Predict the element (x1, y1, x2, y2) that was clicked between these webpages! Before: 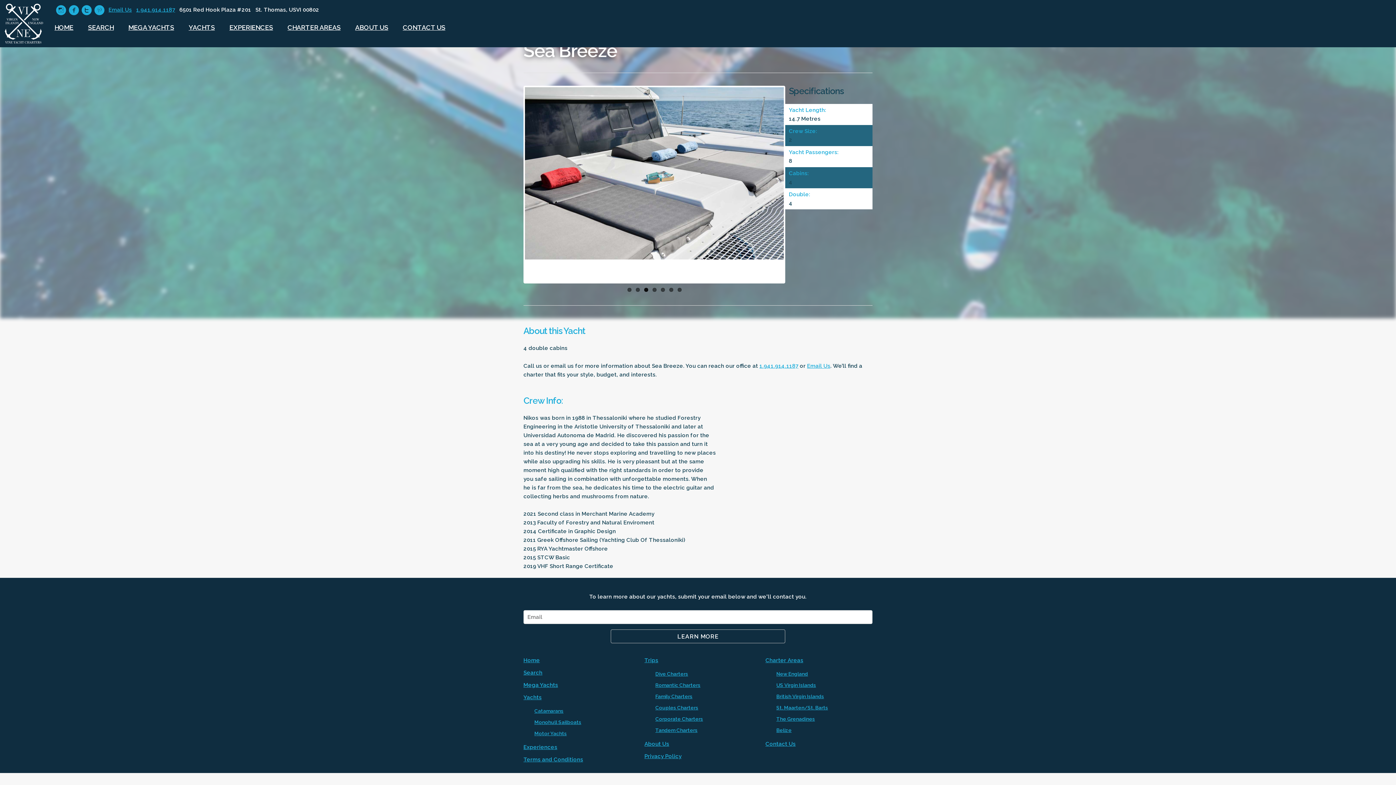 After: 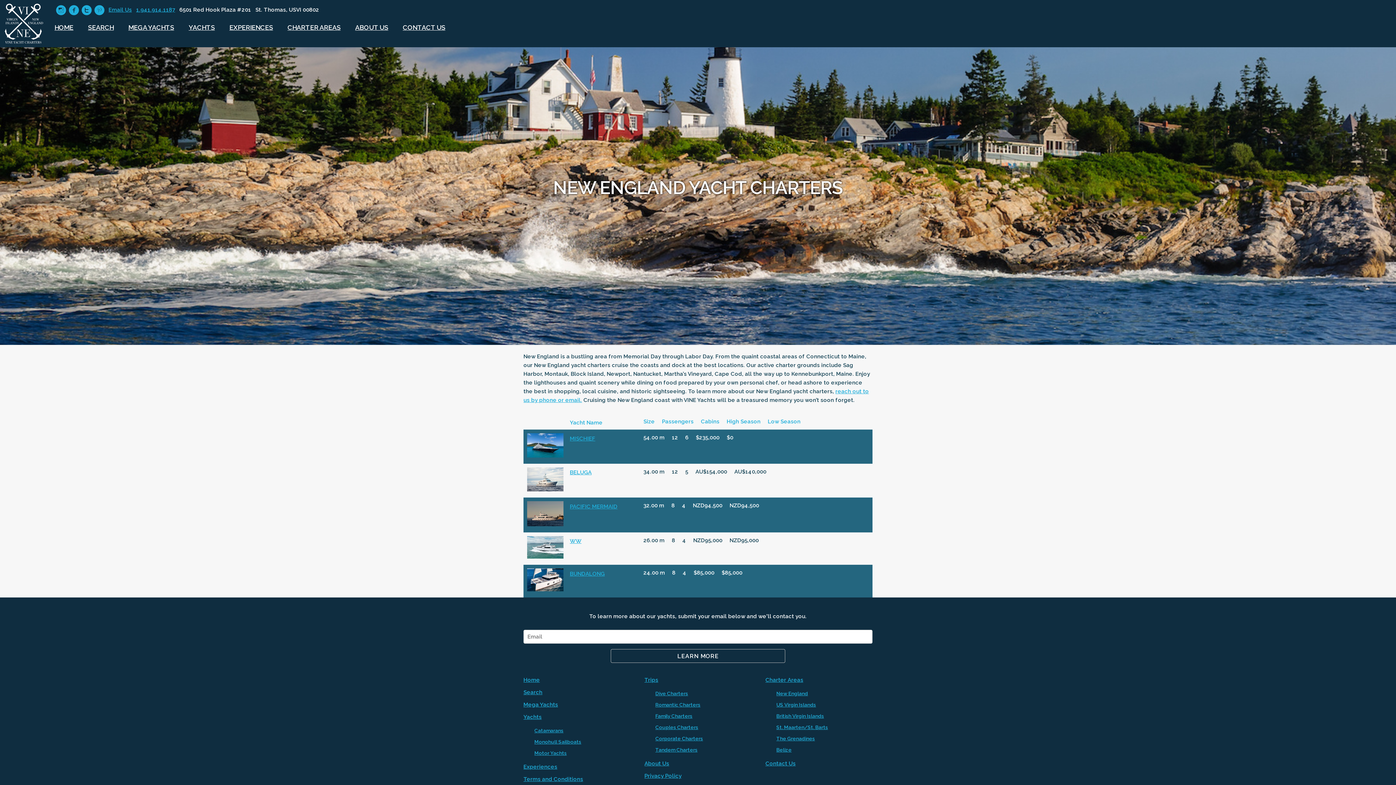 Action: label: New England bbox: (776, 671, 808, 676)